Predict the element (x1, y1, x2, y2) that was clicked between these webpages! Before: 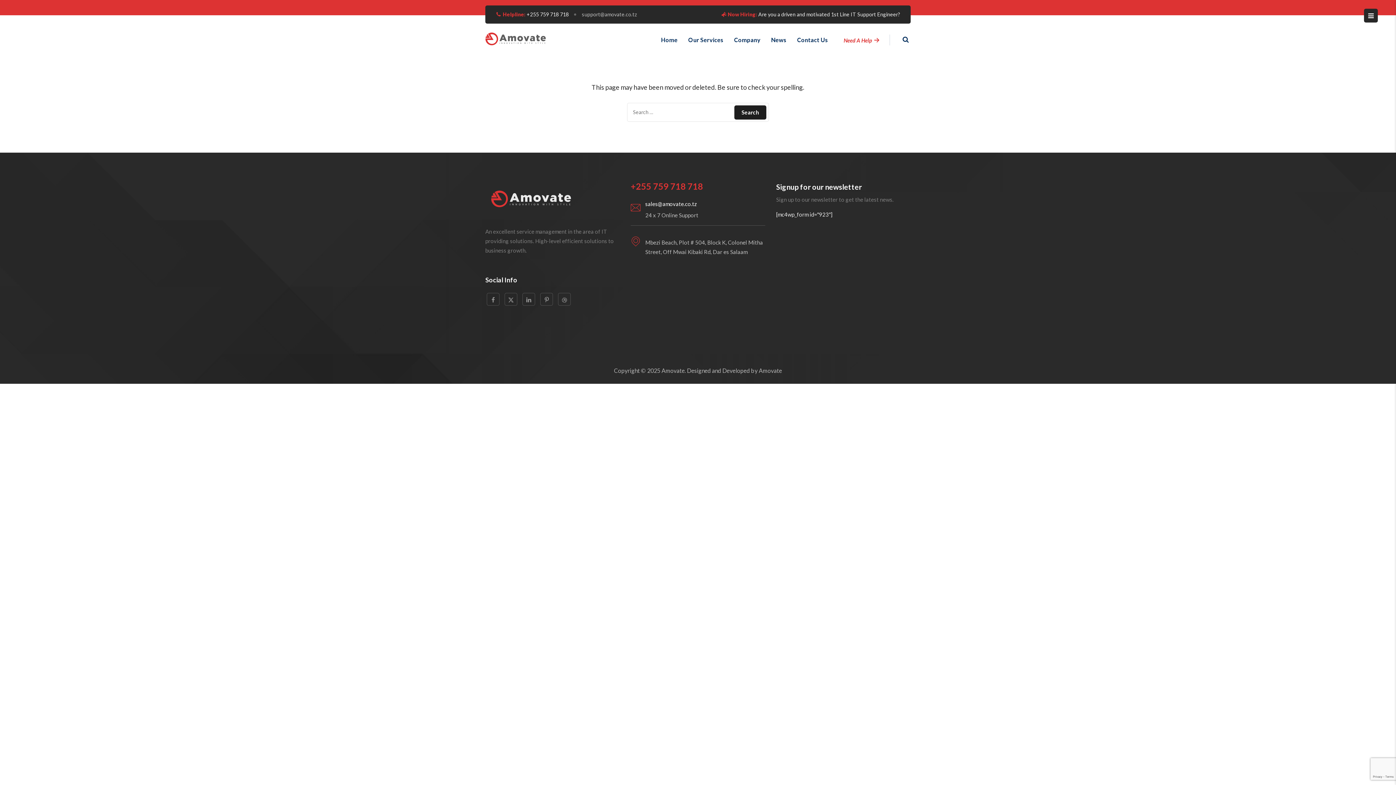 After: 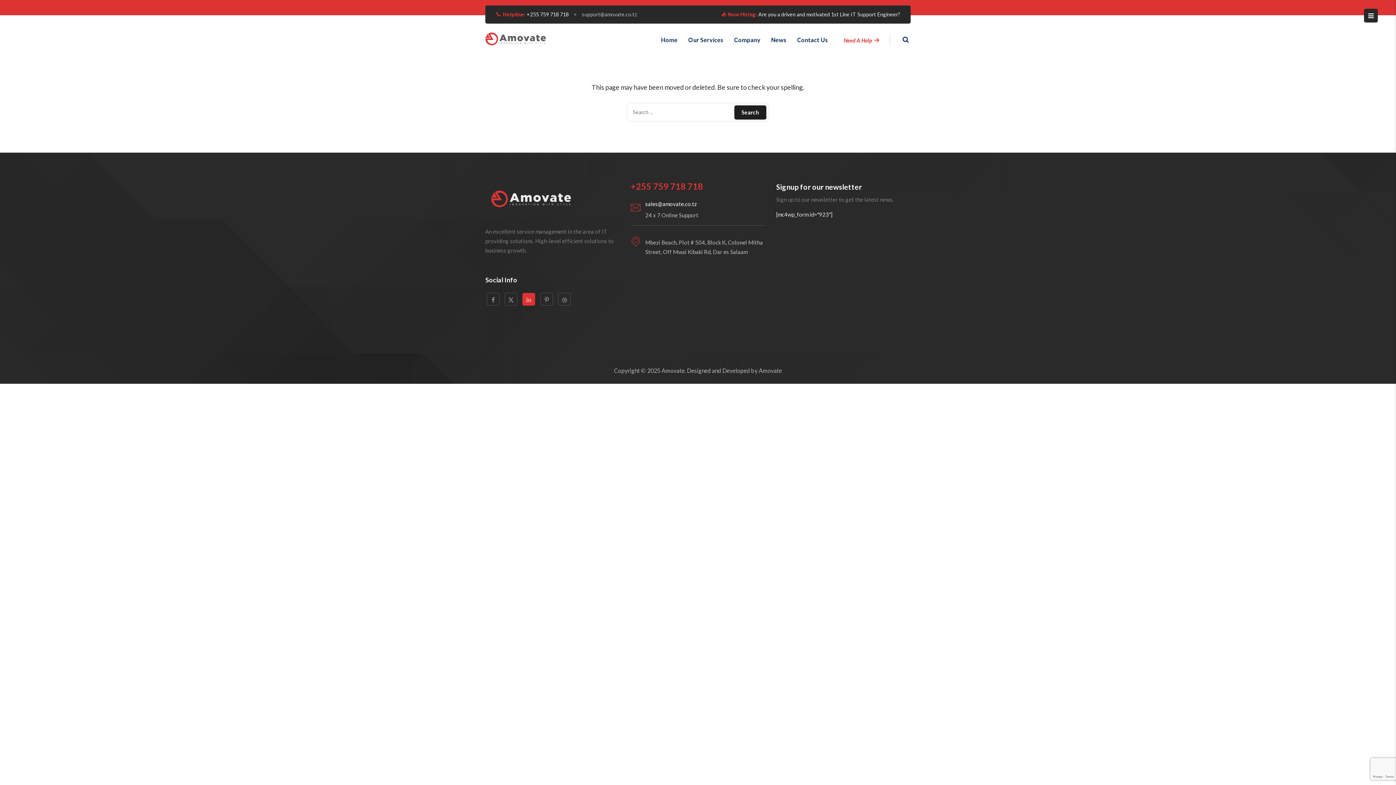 Action: bbox: (522, 293, 535, 305)